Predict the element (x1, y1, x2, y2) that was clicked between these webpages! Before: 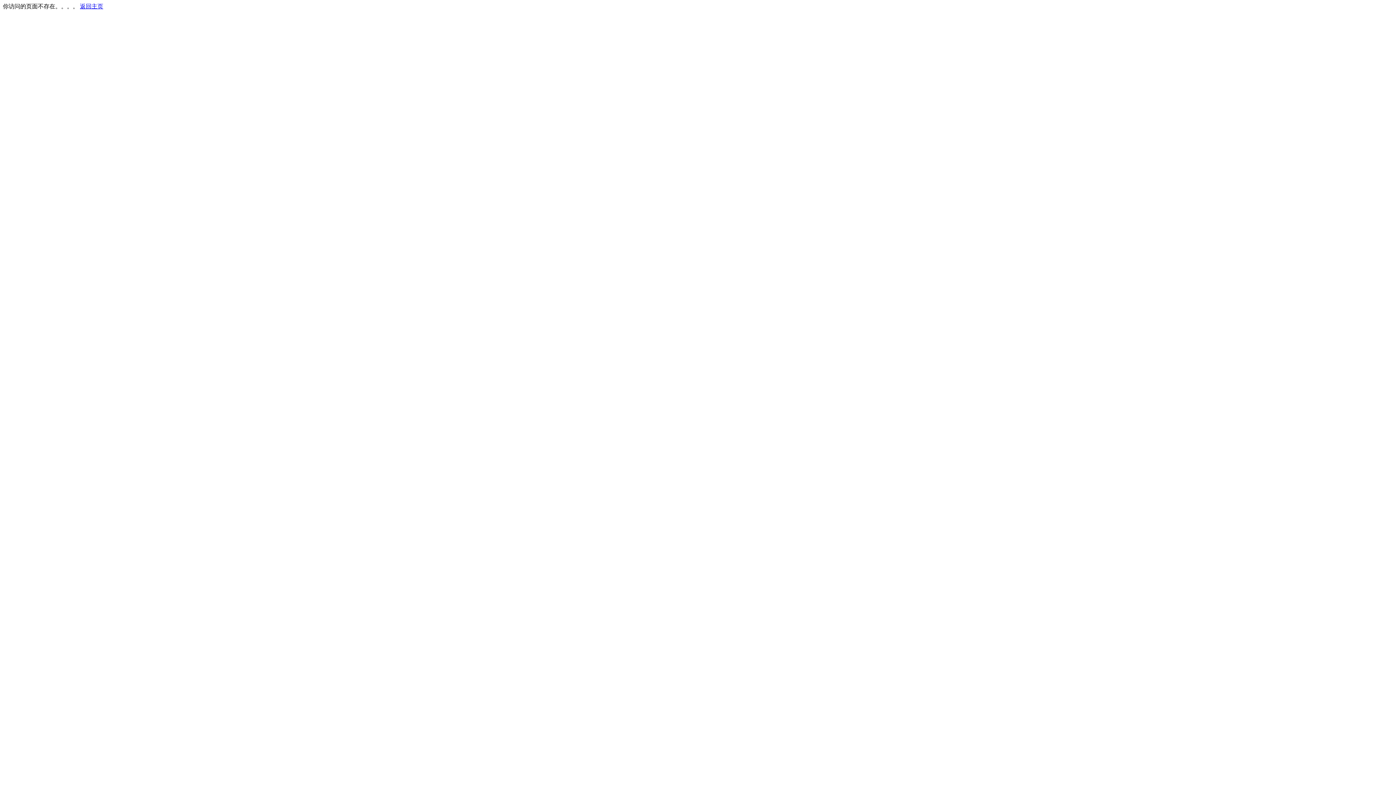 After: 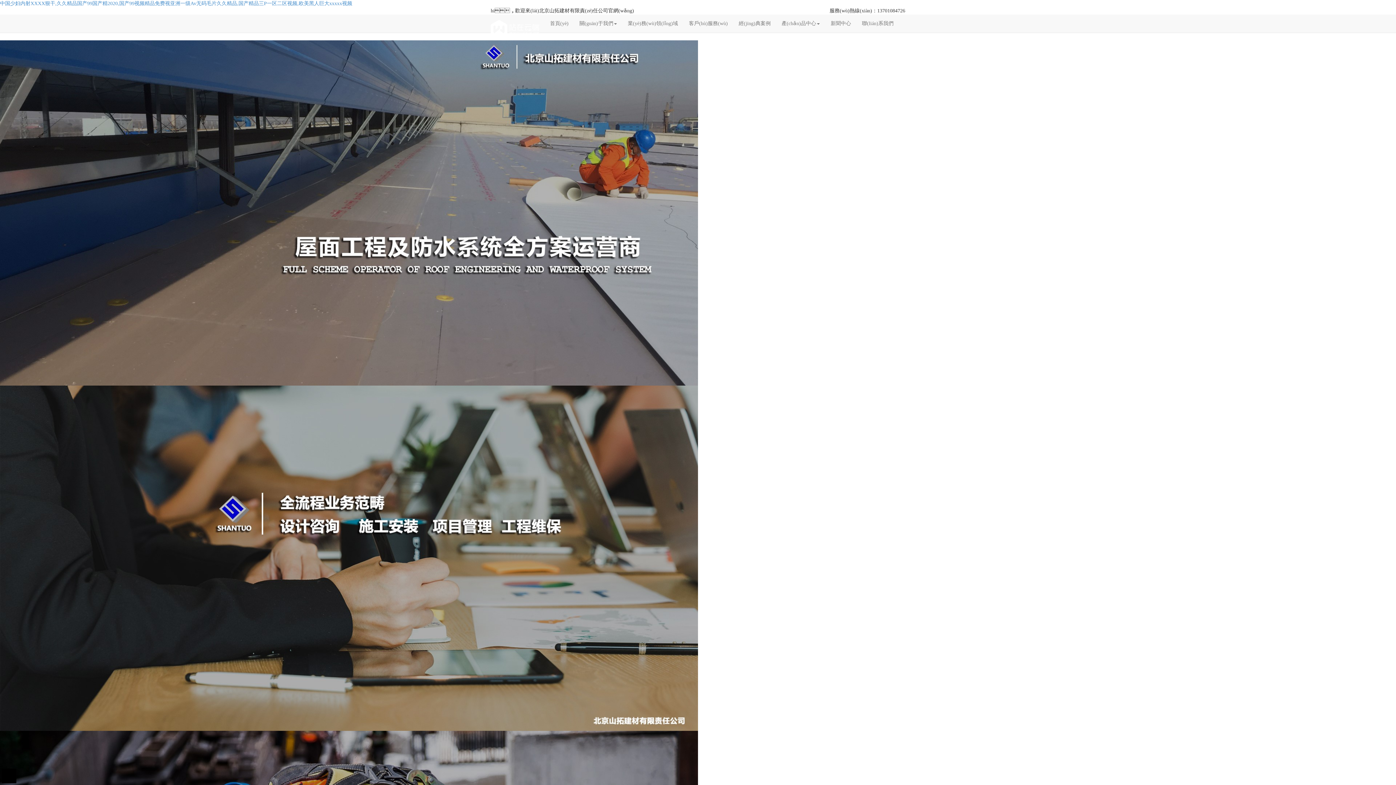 Action: bbox: (80, 3, 103, 9) label: 返回主页